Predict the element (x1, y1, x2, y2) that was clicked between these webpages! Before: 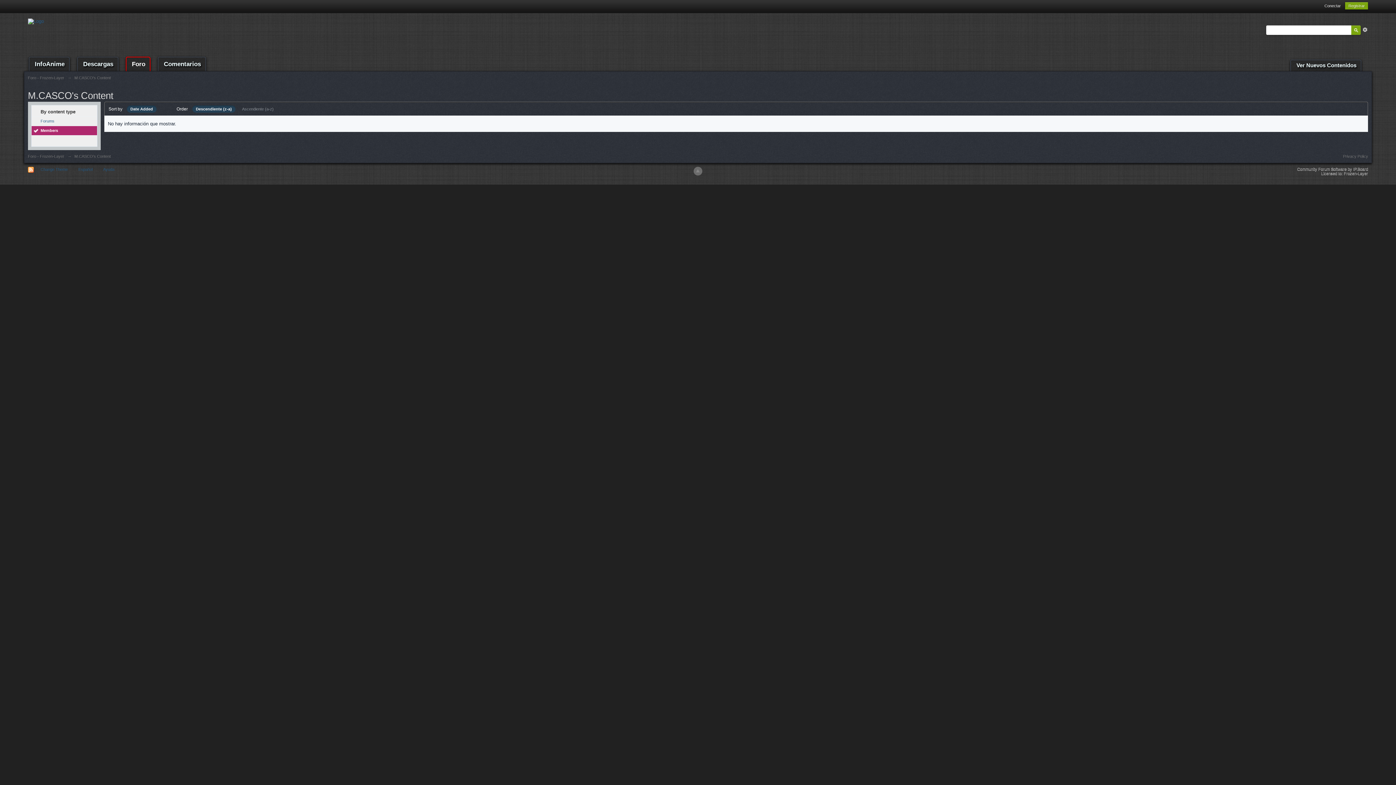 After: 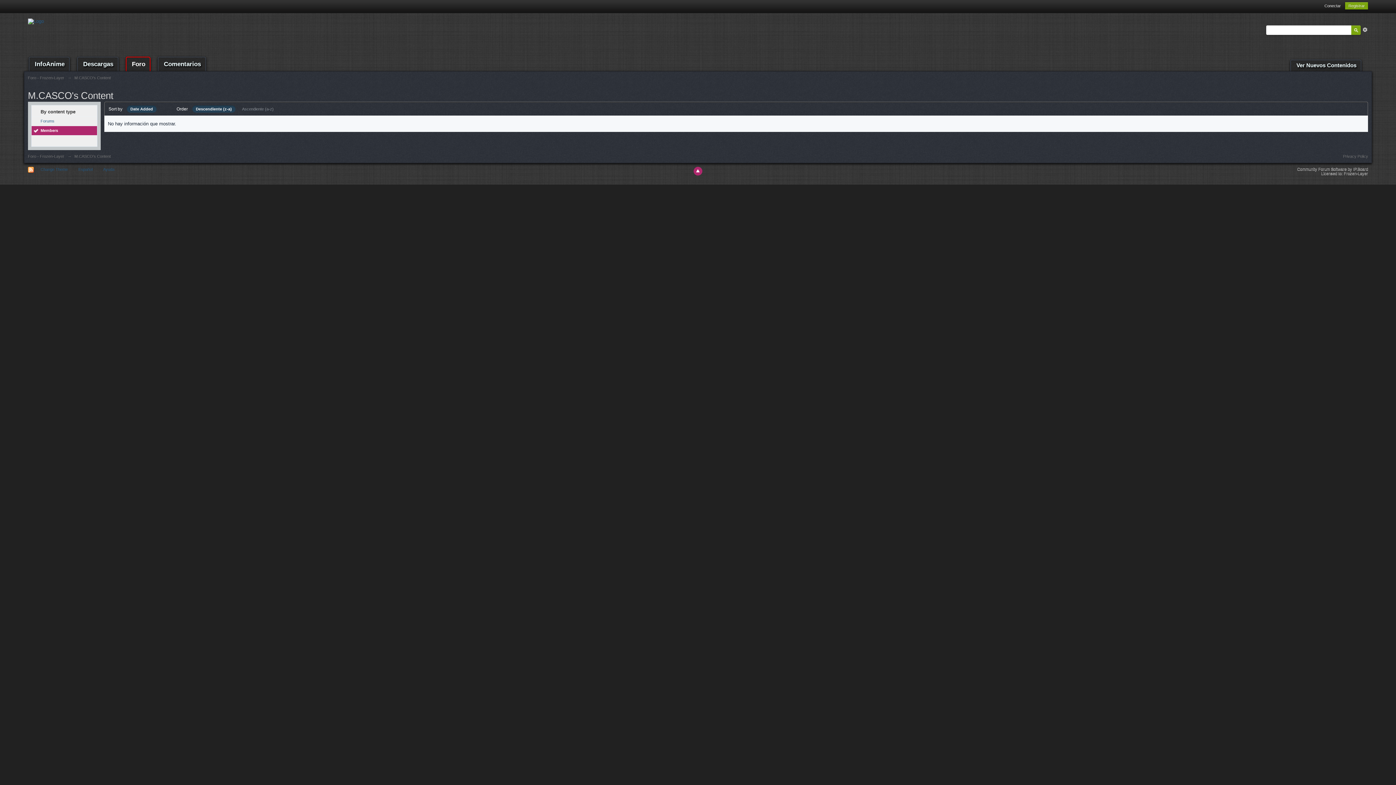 Action: bbox: (693, 166, 702, 175)